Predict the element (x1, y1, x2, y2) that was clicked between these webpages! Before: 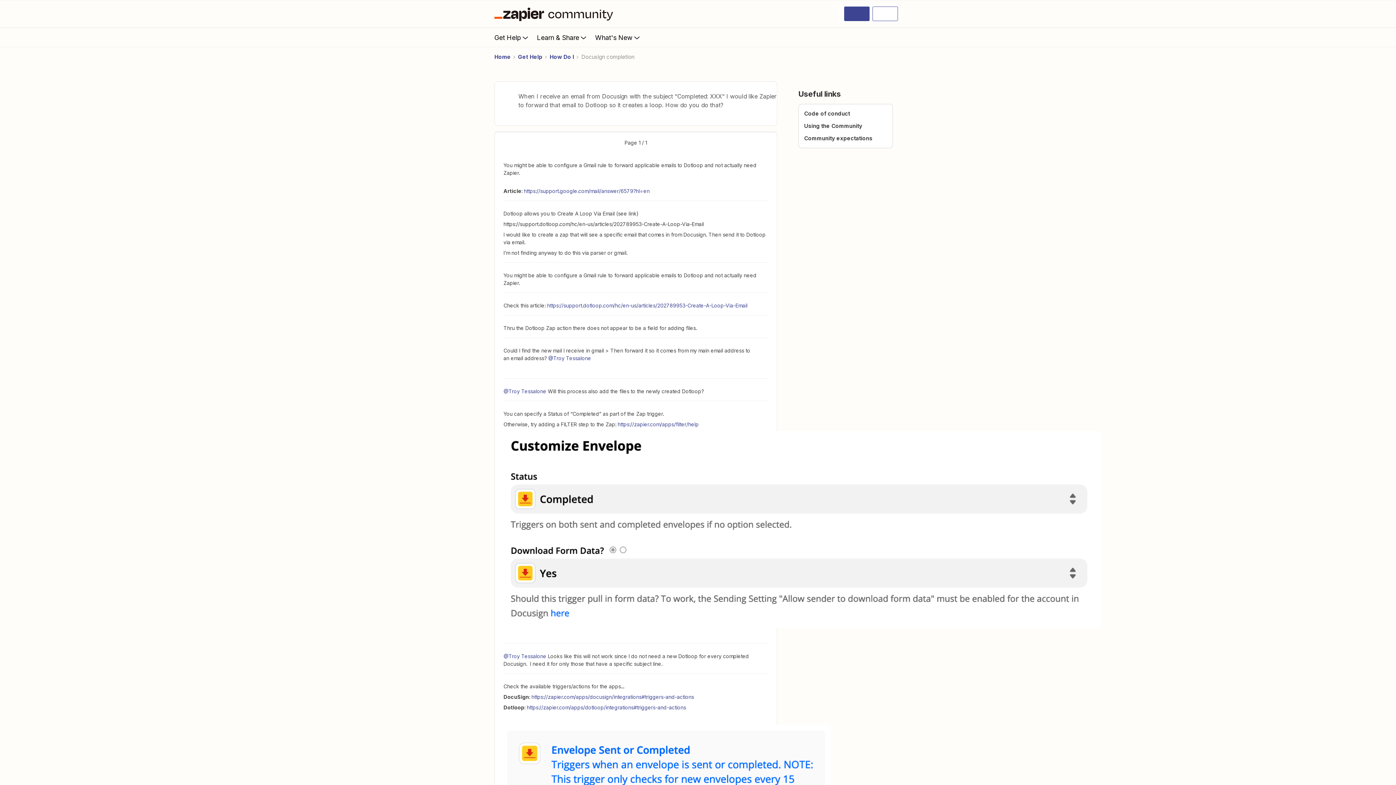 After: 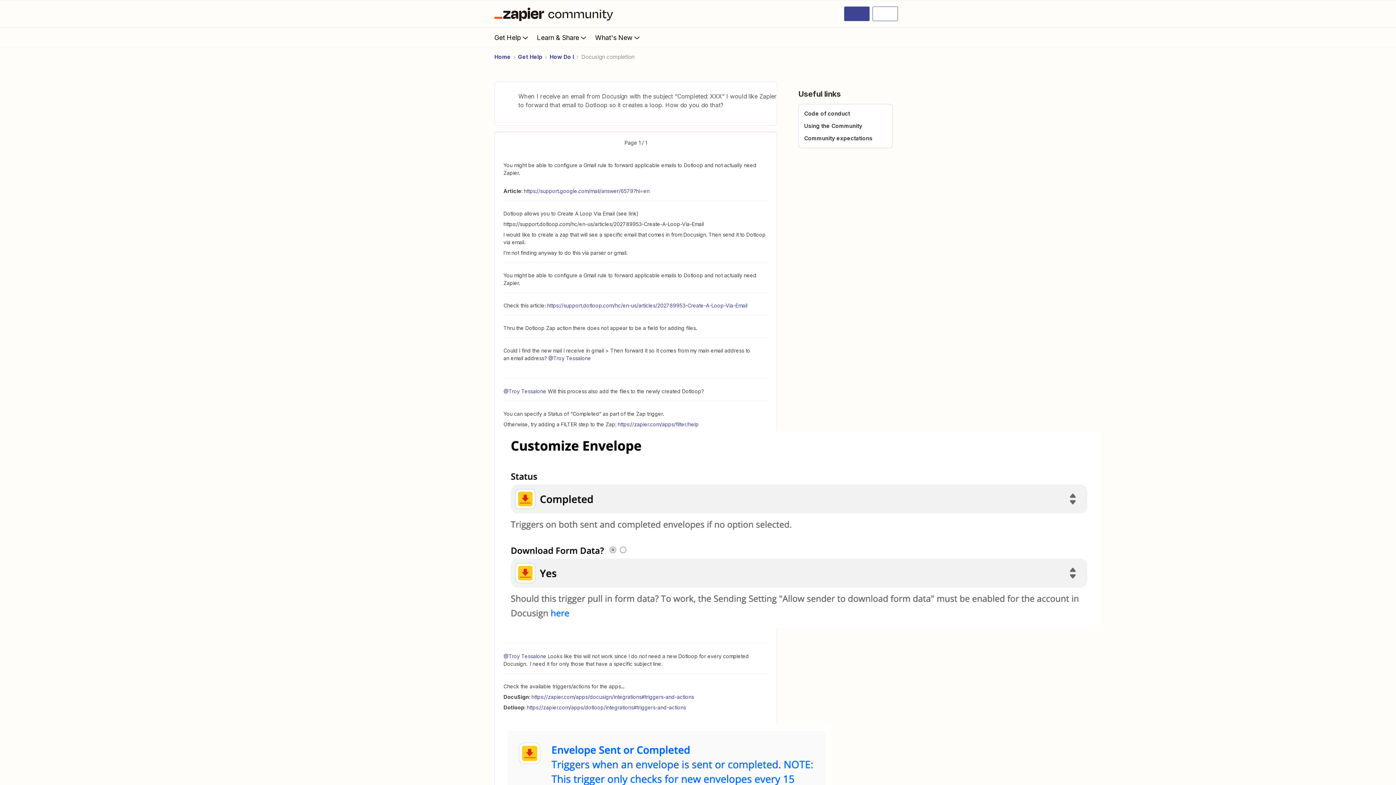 Action: label: https://zapier.com/apps/filter/help bbox: (617, 421, 698, 427)